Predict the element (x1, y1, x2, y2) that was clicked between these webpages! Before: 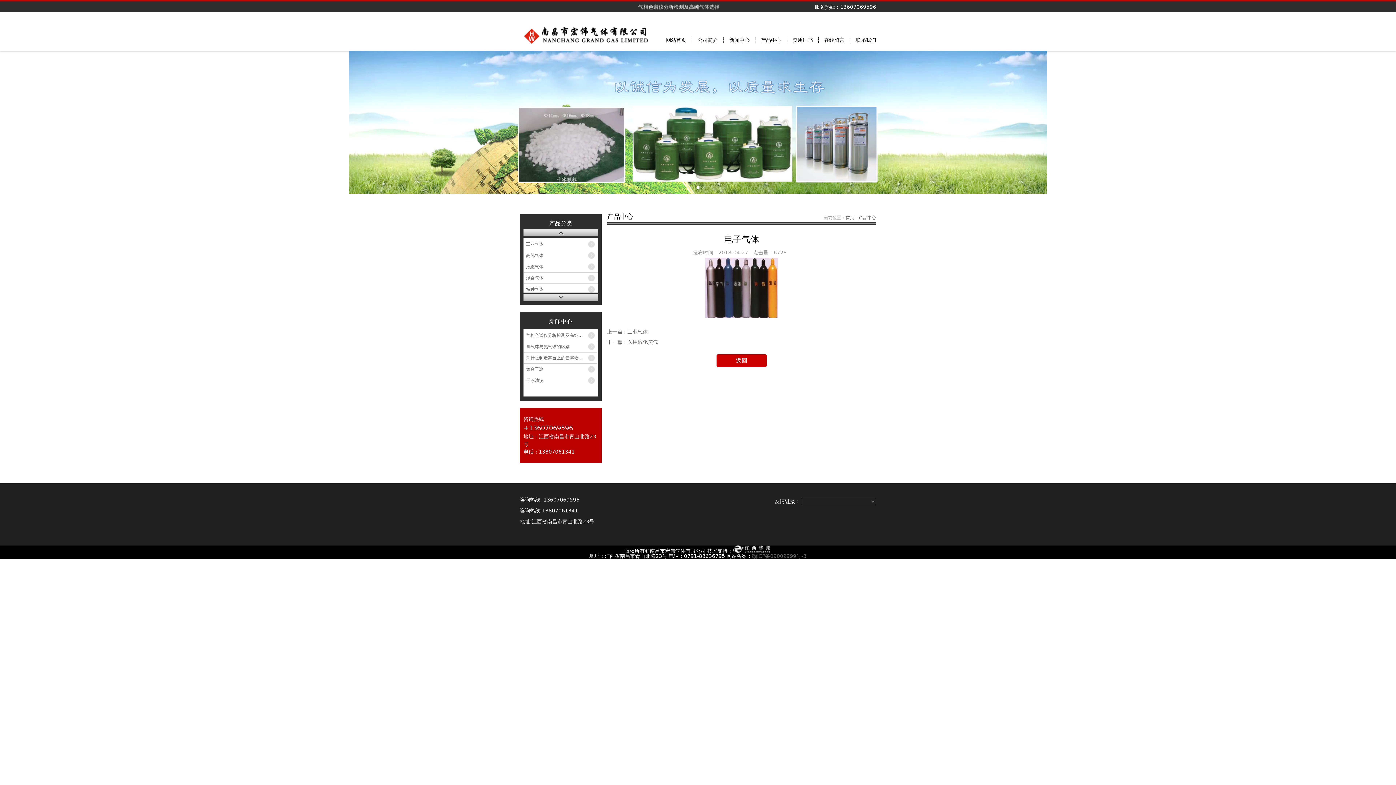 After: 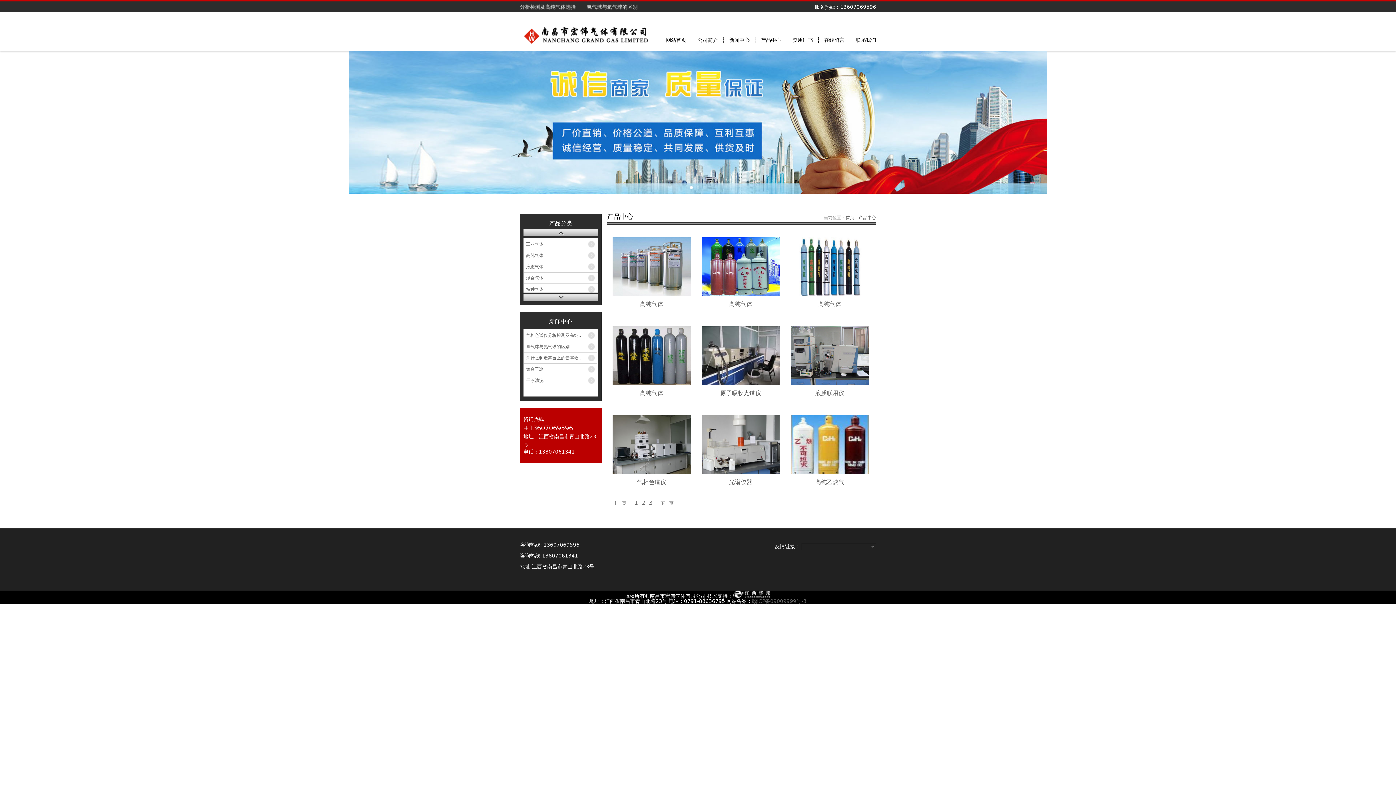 Action: bbox: (524, 250, 600, 261) label: 高纯气体